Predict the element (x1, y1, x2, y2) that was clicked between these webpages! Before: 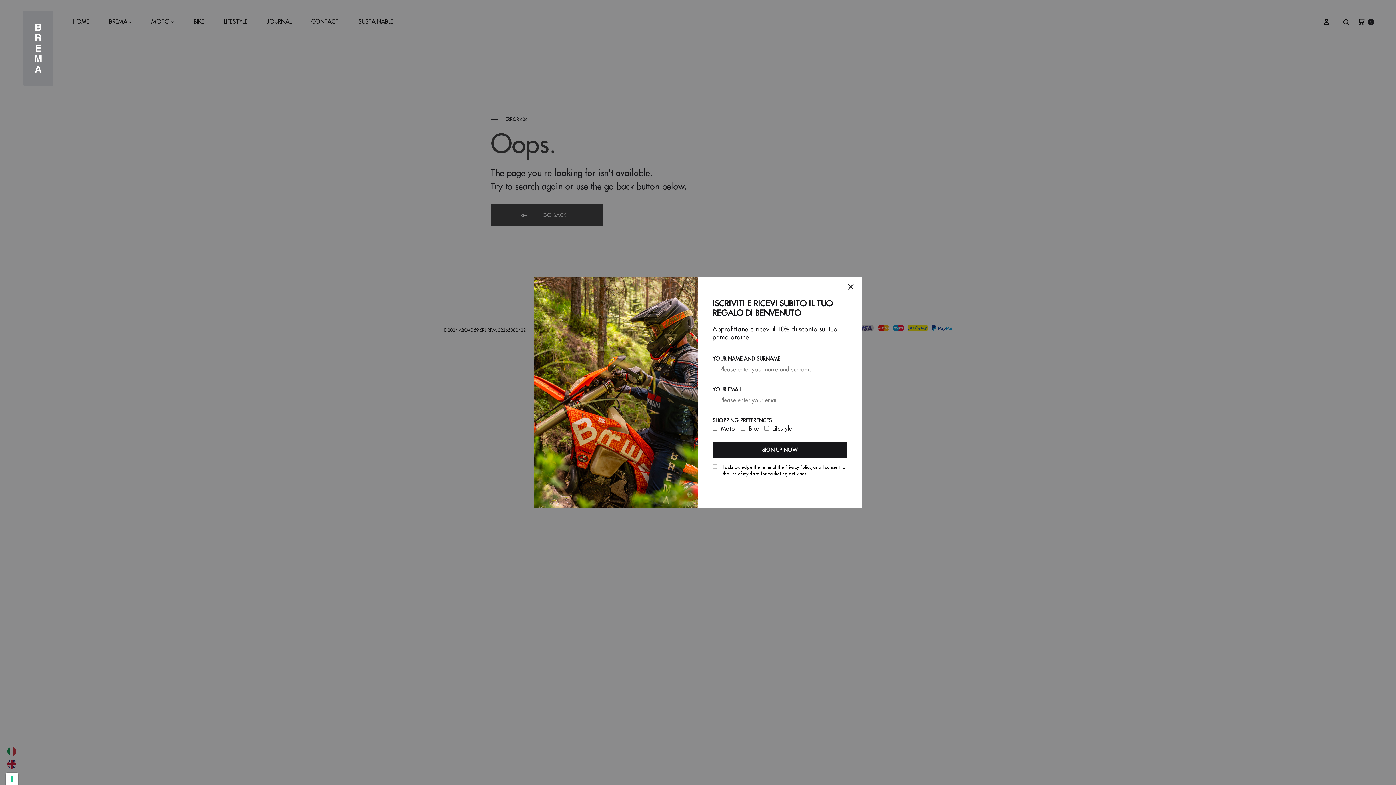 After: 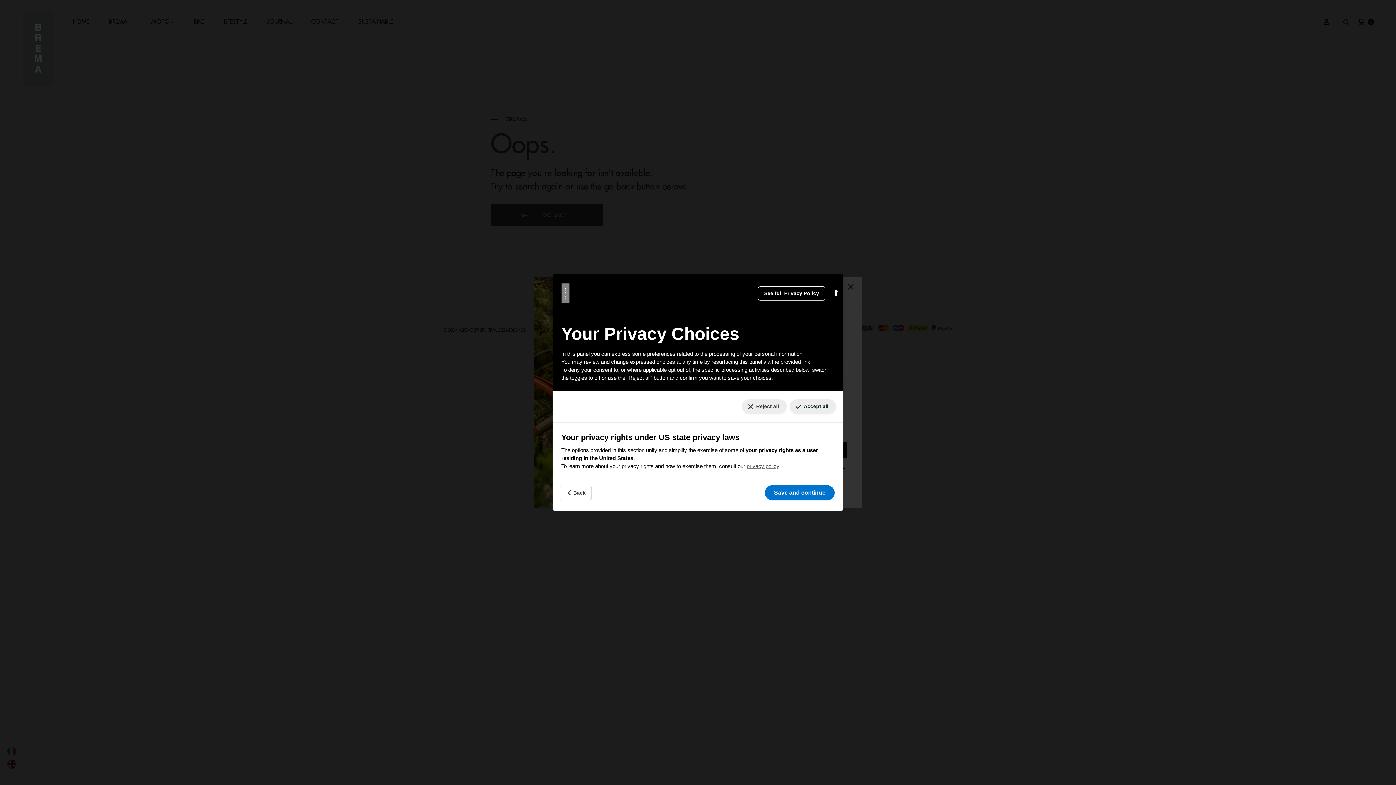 Action: bbox: (5, 773, 18, 785) label: Your consent preferences for tracking technologies